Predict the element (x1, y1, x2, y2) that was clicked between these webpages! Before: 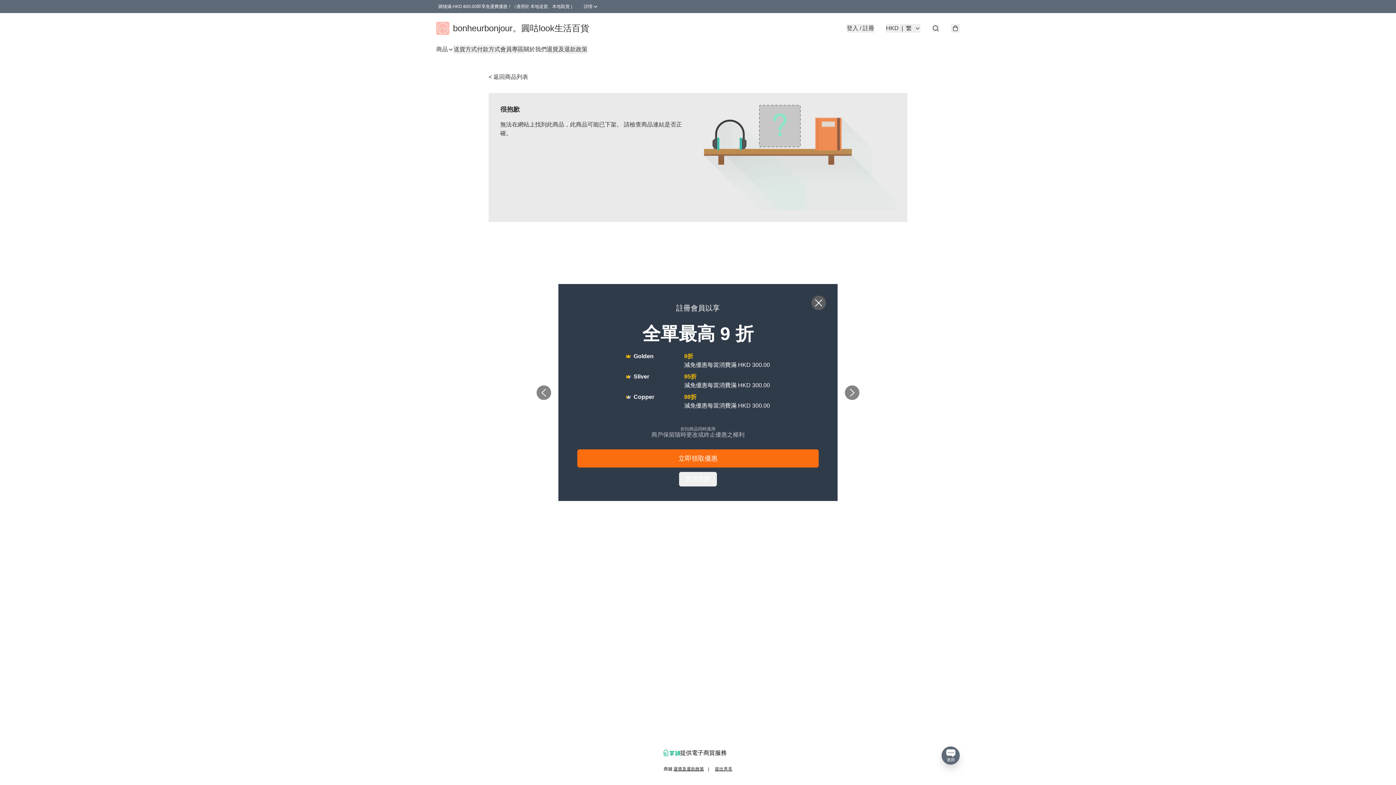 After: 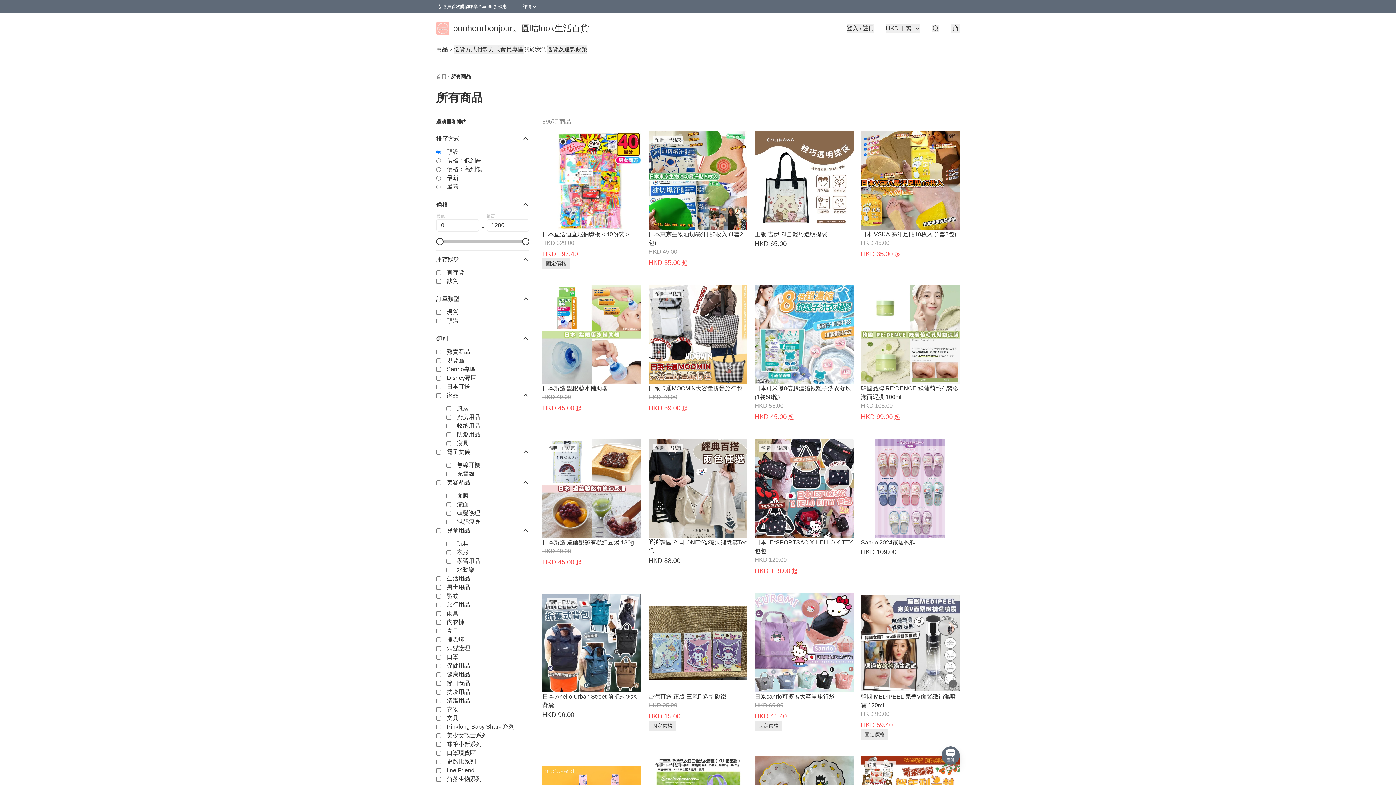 Action: label: < 返回商品列表 bbox: (488, 73, 528, 80)